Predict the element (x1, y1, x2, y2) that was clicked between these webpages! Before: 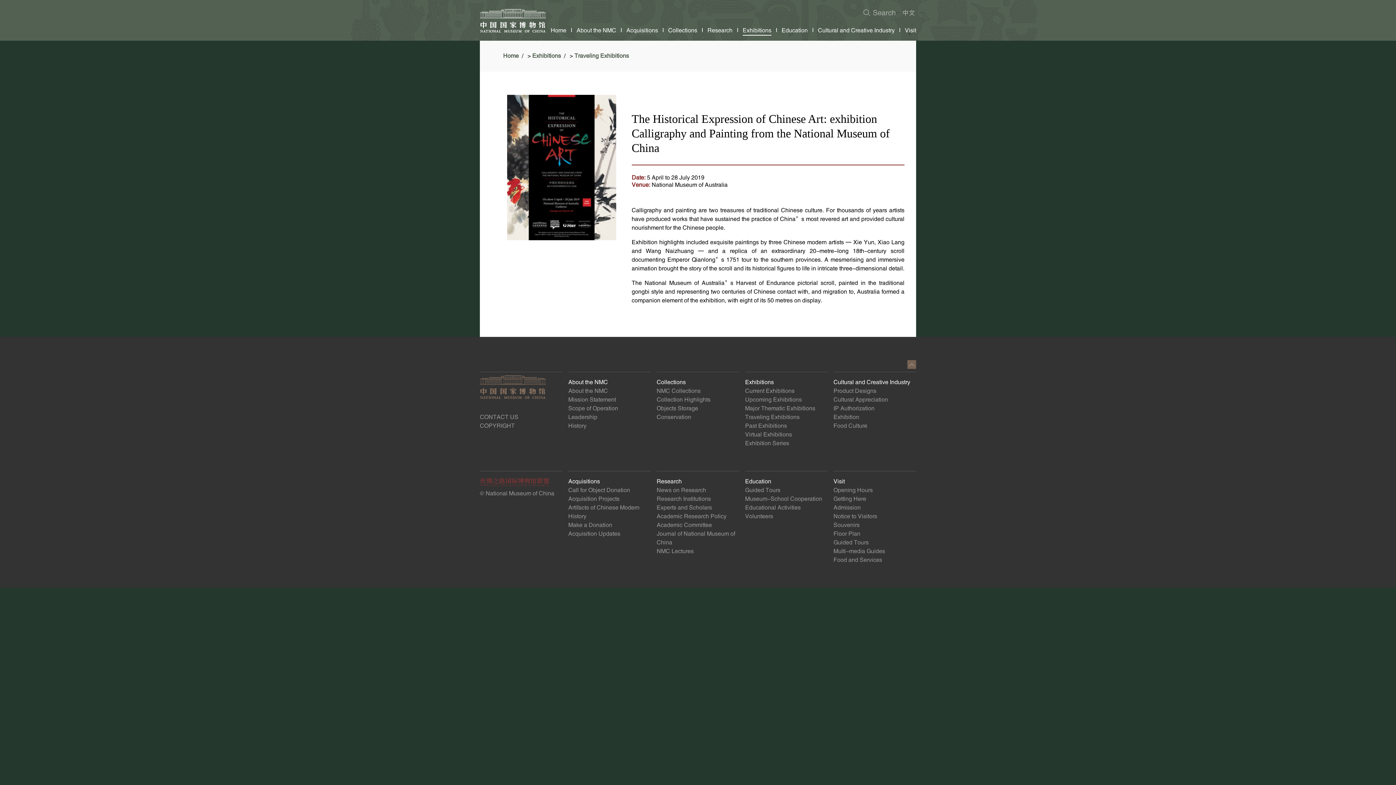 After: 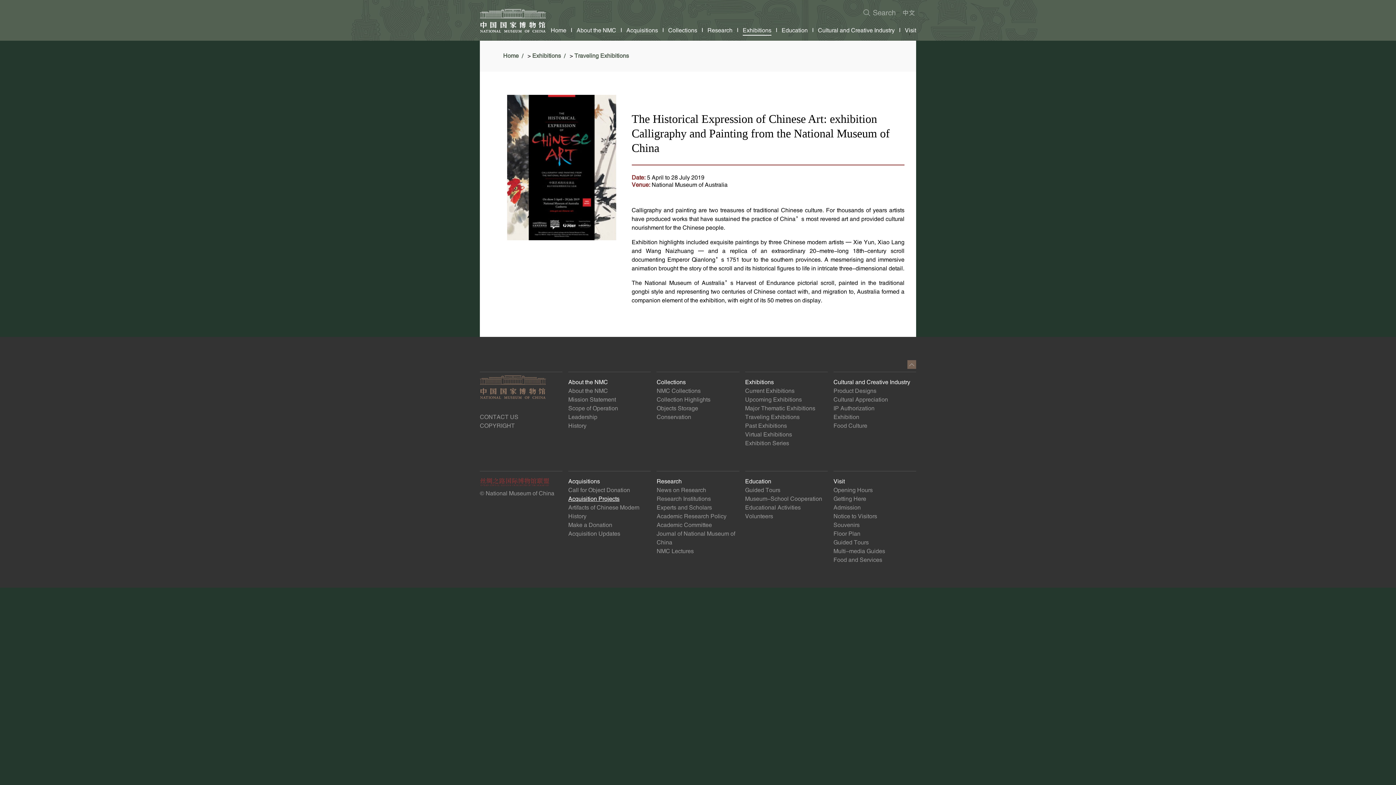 Action: bbox: (568, 495, 619, 502) label: Acquisition Projects